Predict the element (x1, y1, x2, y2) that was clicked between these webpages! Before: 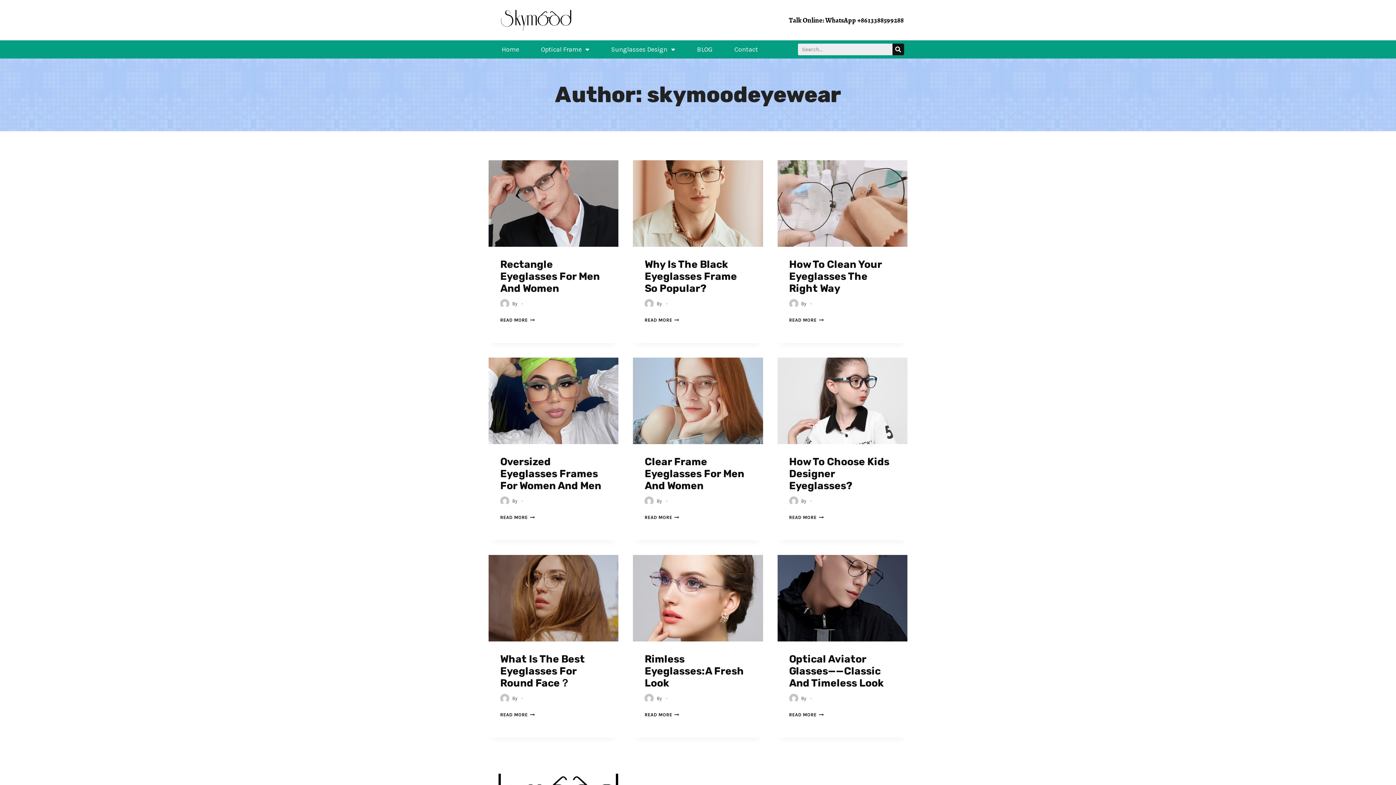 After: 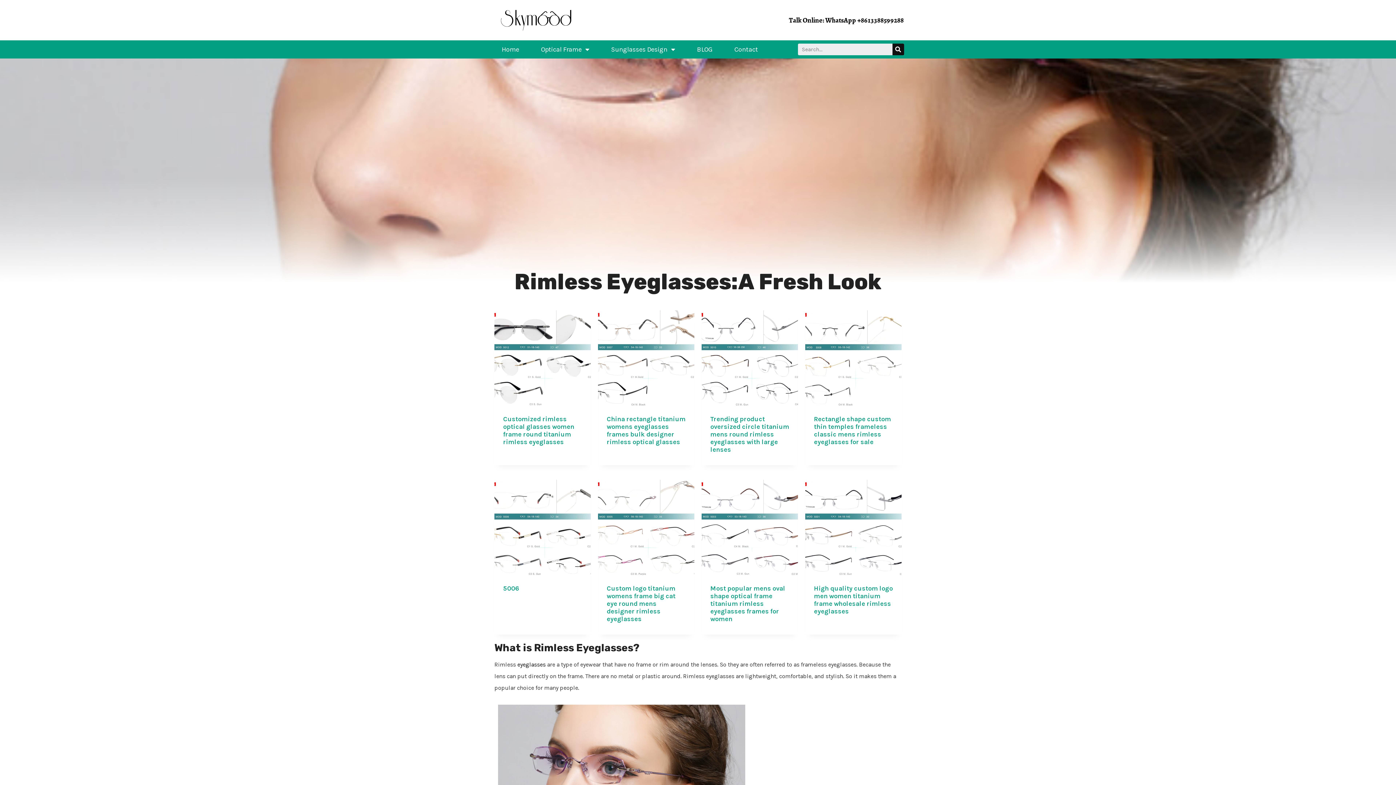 Action: label: READ MORE
RIMLESS EYEGLASSES:A FRESH LOOK bbox: (644, 712, 679, 717)